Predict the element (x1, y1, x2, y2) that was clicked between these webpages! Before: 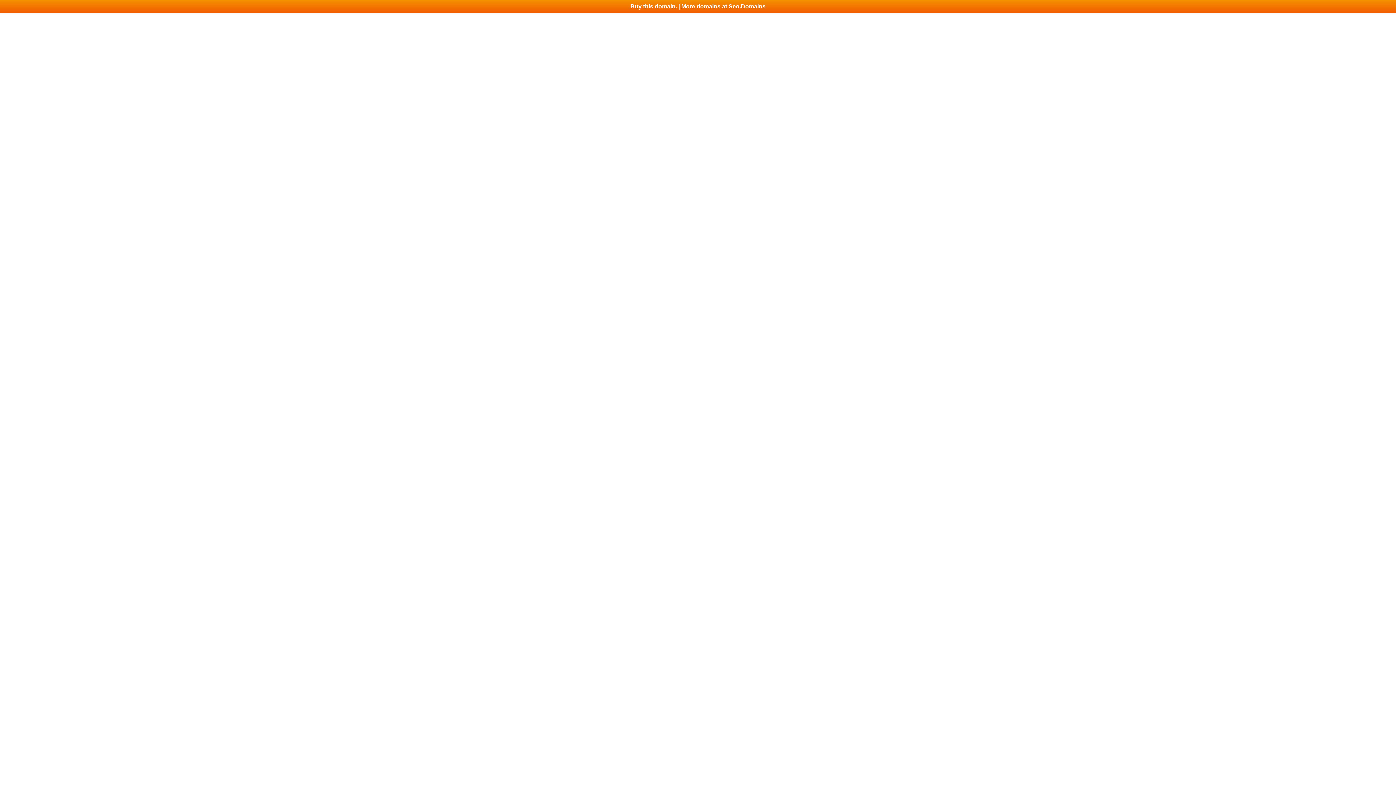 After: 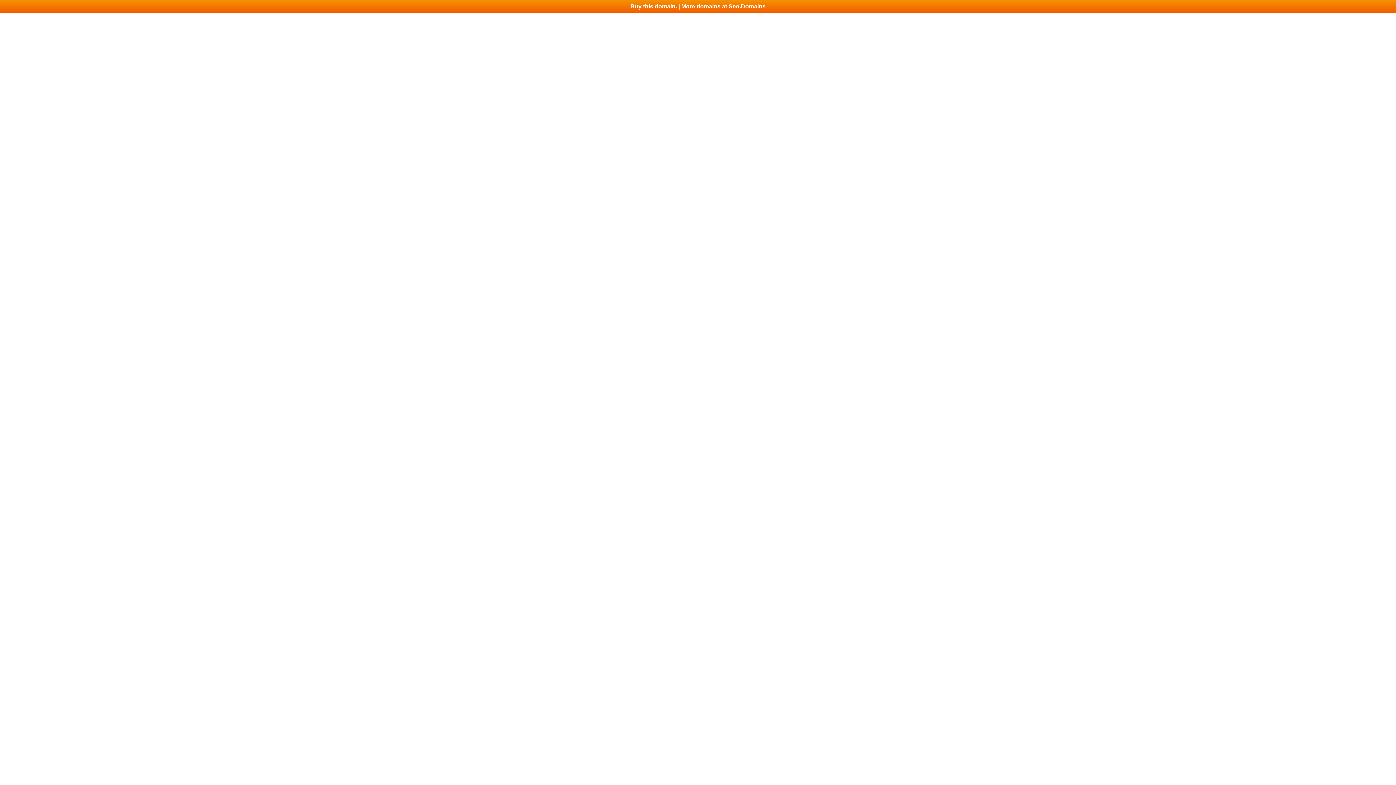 Action: bbox: (0, 0, 1396, 13) label: Buy this domain. | More domains at Seo.Domains